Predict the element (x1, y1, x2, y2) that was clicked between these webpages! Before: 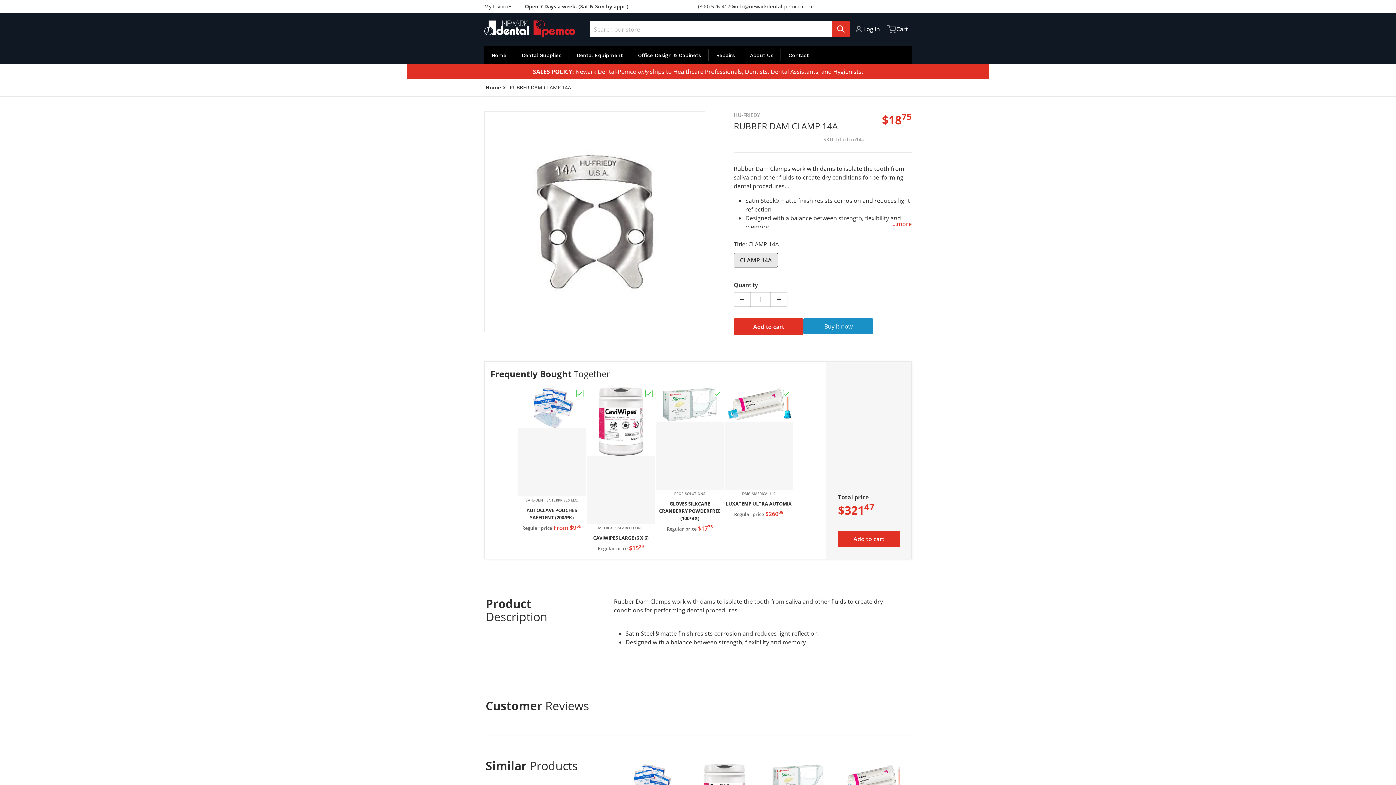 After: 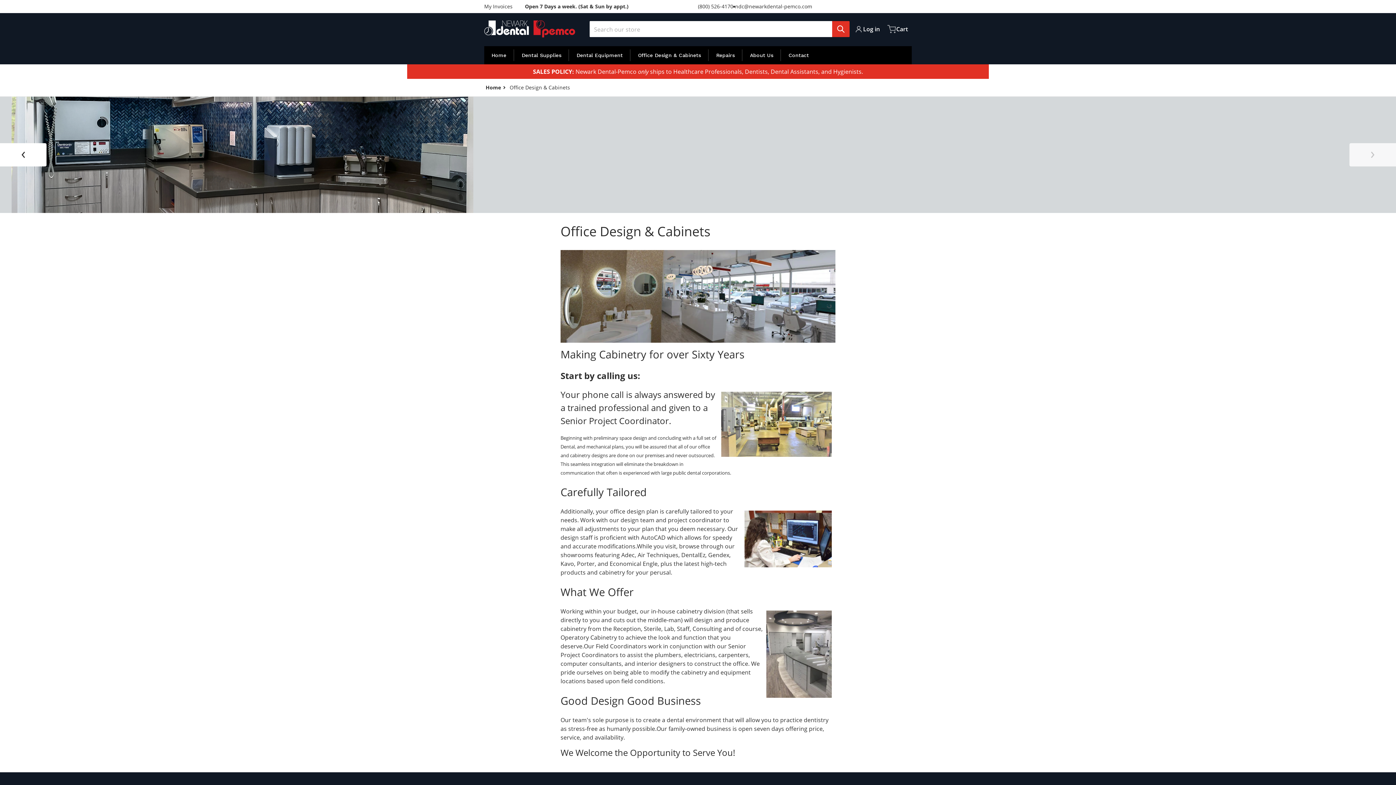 Action: bbox: (630, 46, 708, 64) label: Office Design & Cabinets